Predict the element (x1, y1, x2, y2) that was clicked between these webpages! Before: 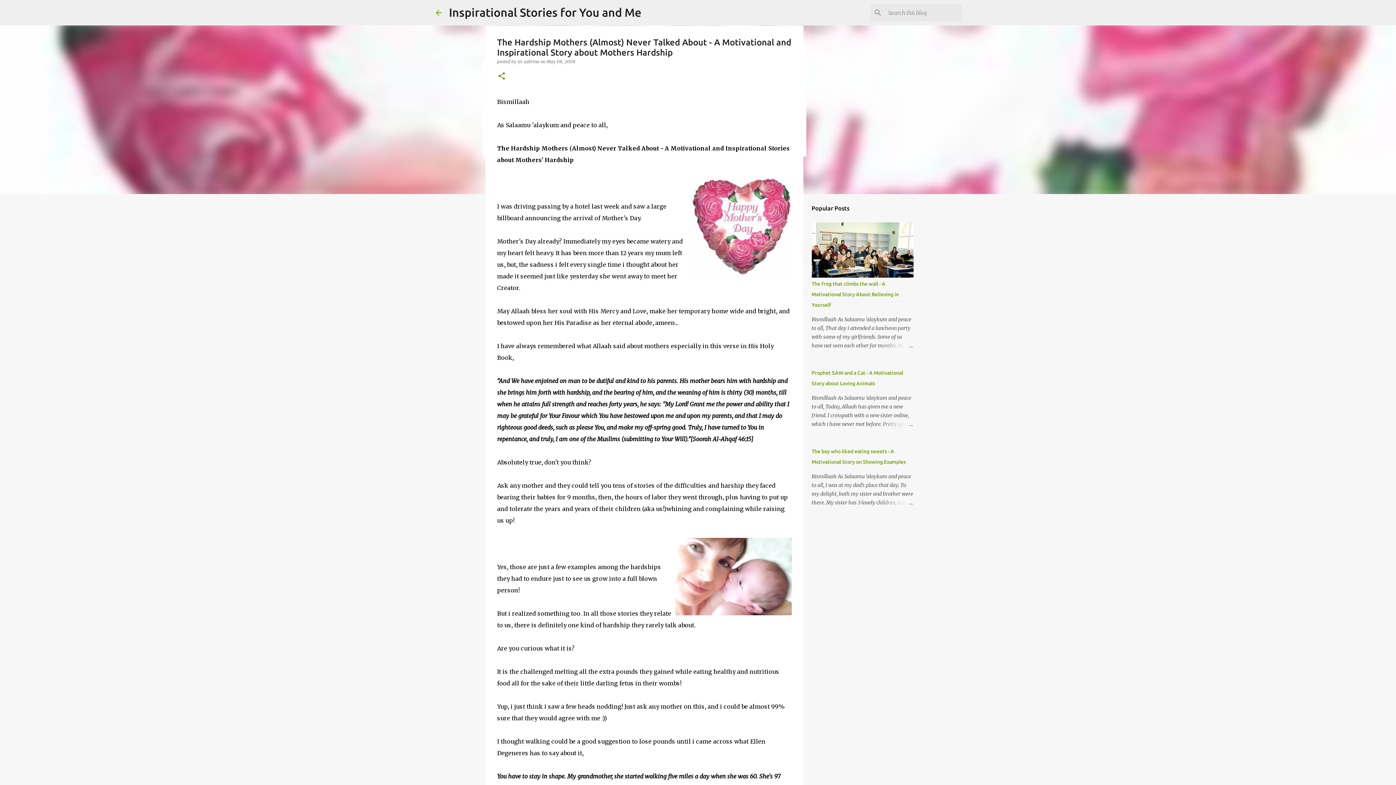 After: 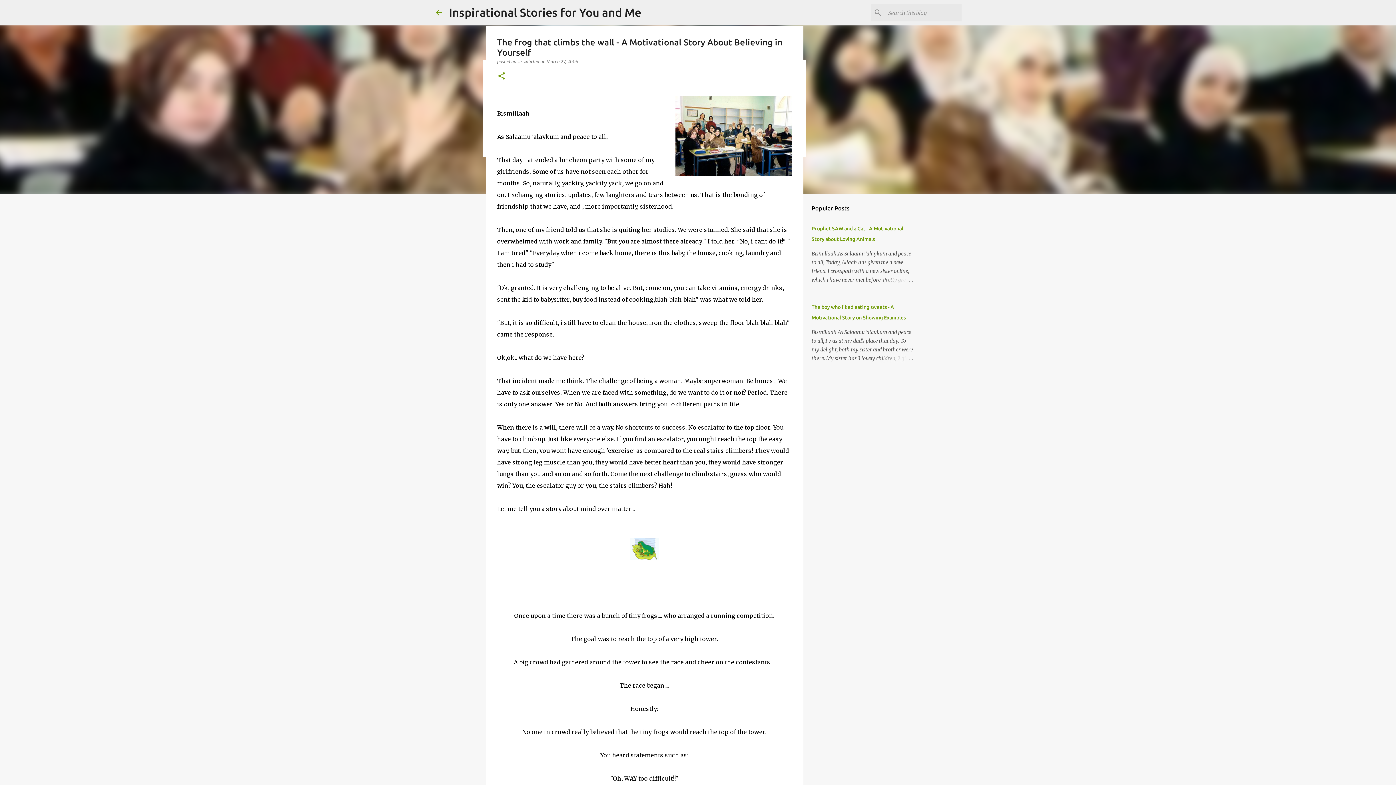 Action: bbox: (878, 341, 913, 350)